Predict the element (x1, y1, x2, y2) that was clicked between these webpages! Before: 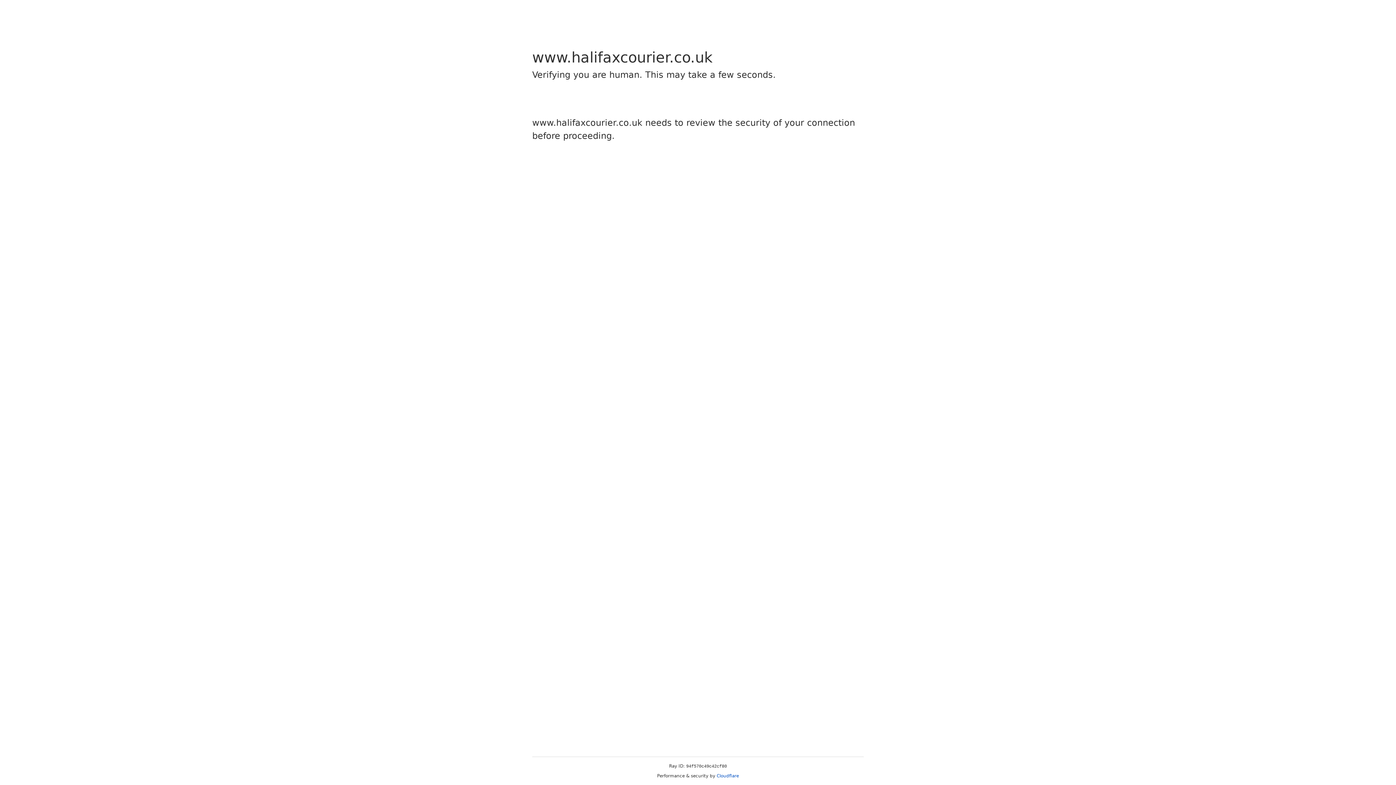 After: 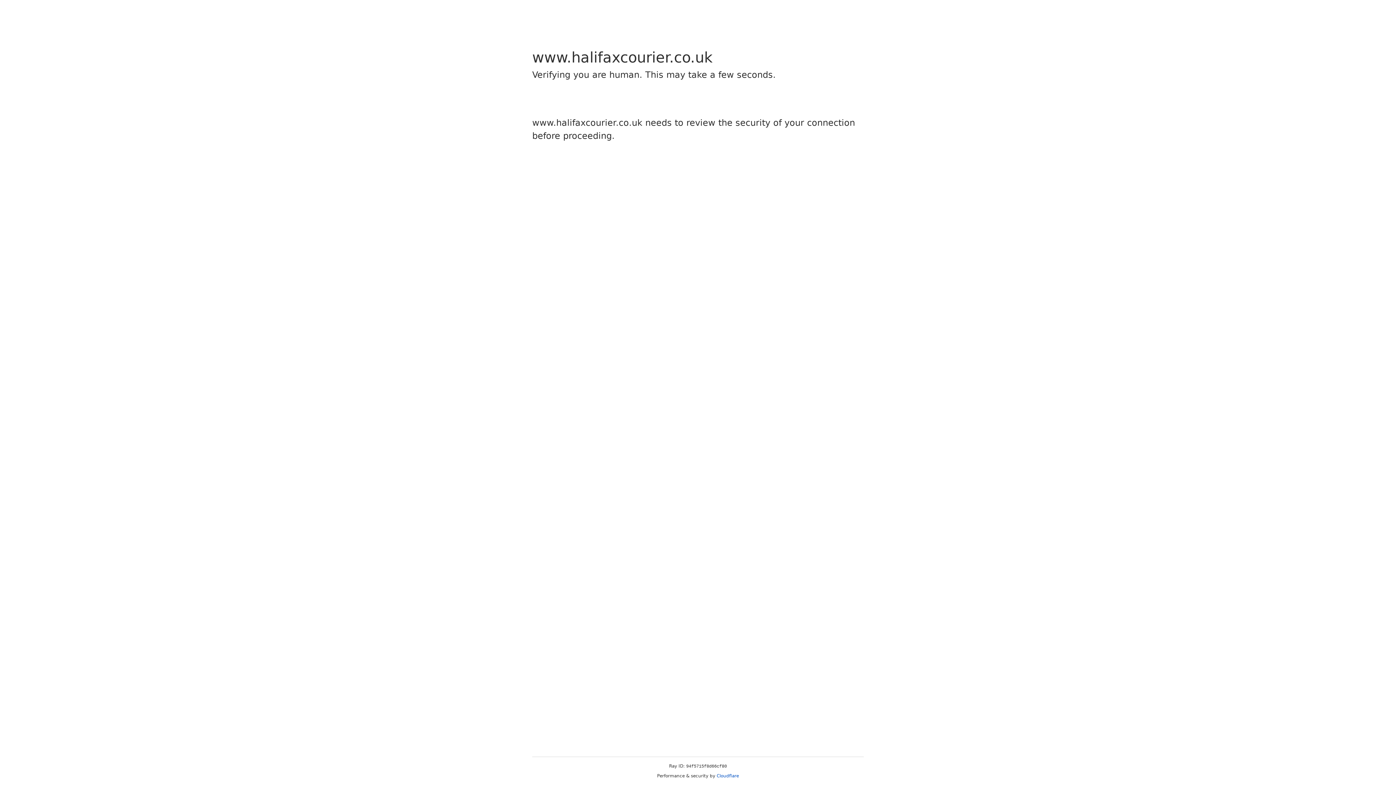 Action: bbox: (716, 773, 739, 778) label: Cloudflare